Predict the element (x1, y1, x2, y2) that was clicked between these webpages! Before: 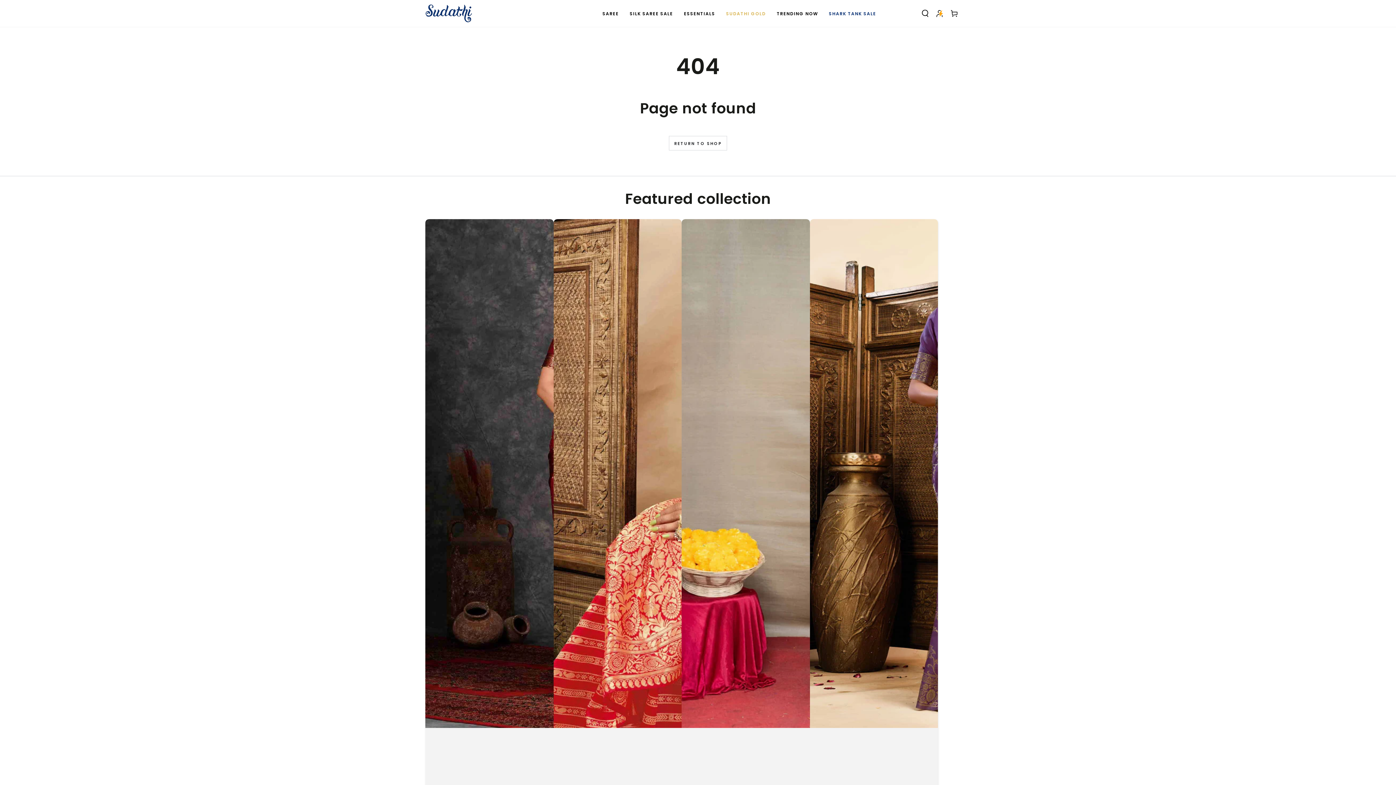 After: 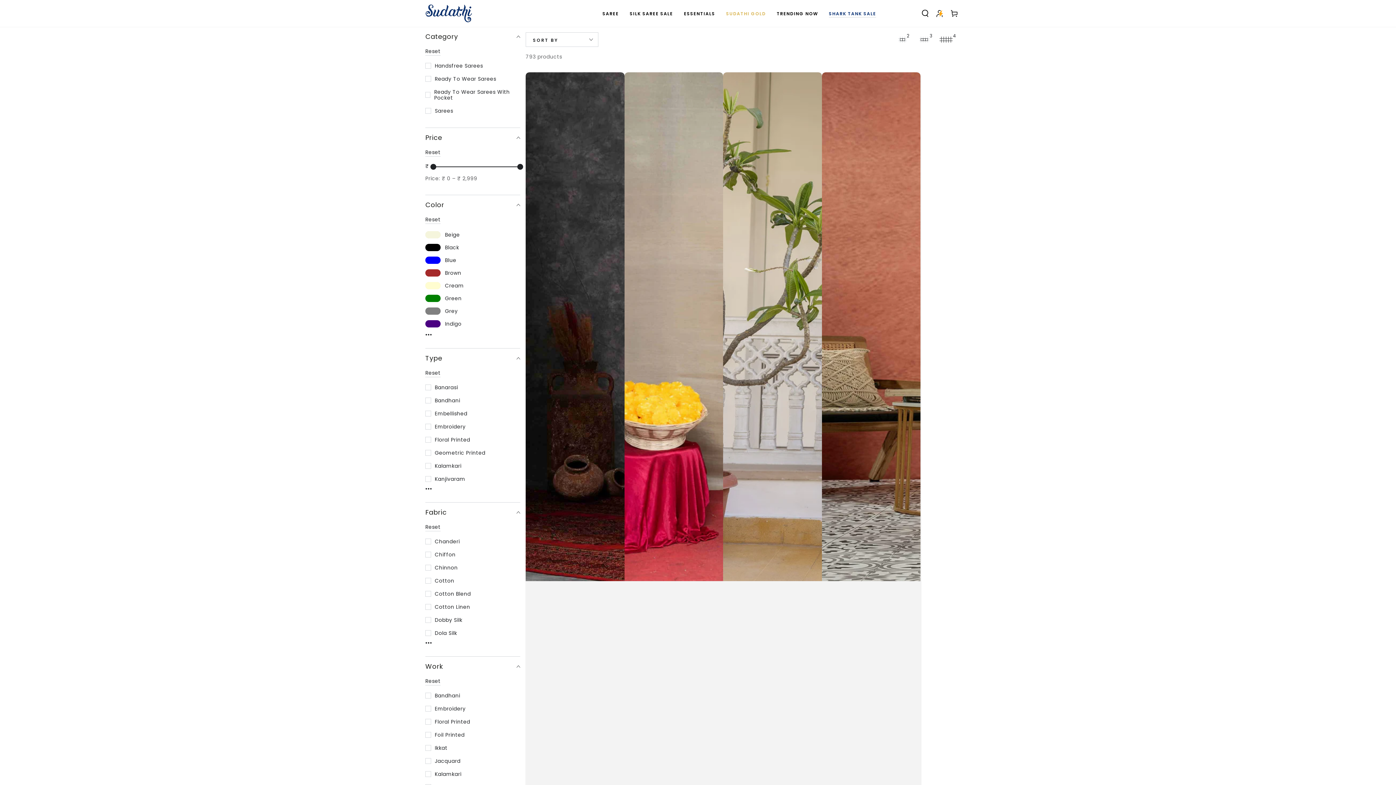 Action: bbox: (823, 5, 881, 21) label: SHARK TANK SALE